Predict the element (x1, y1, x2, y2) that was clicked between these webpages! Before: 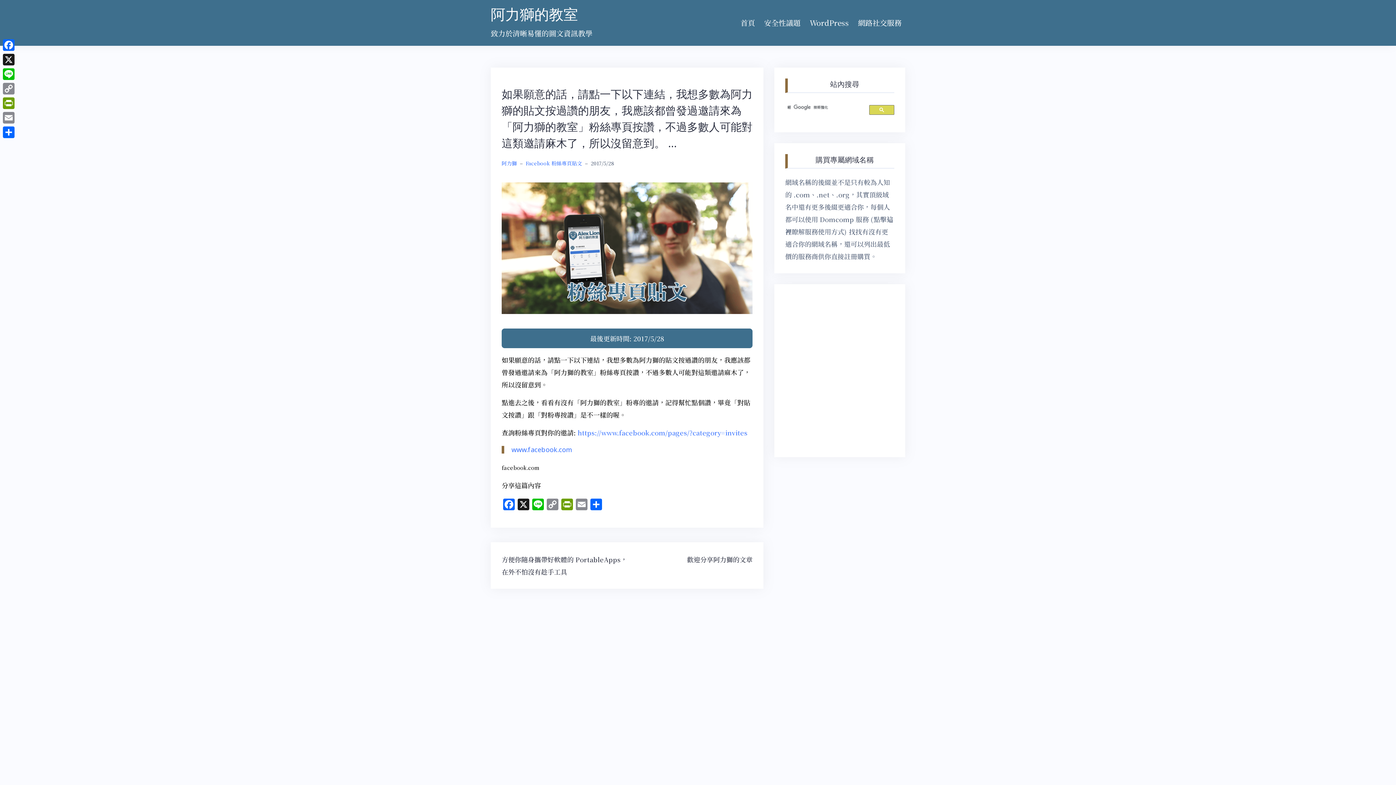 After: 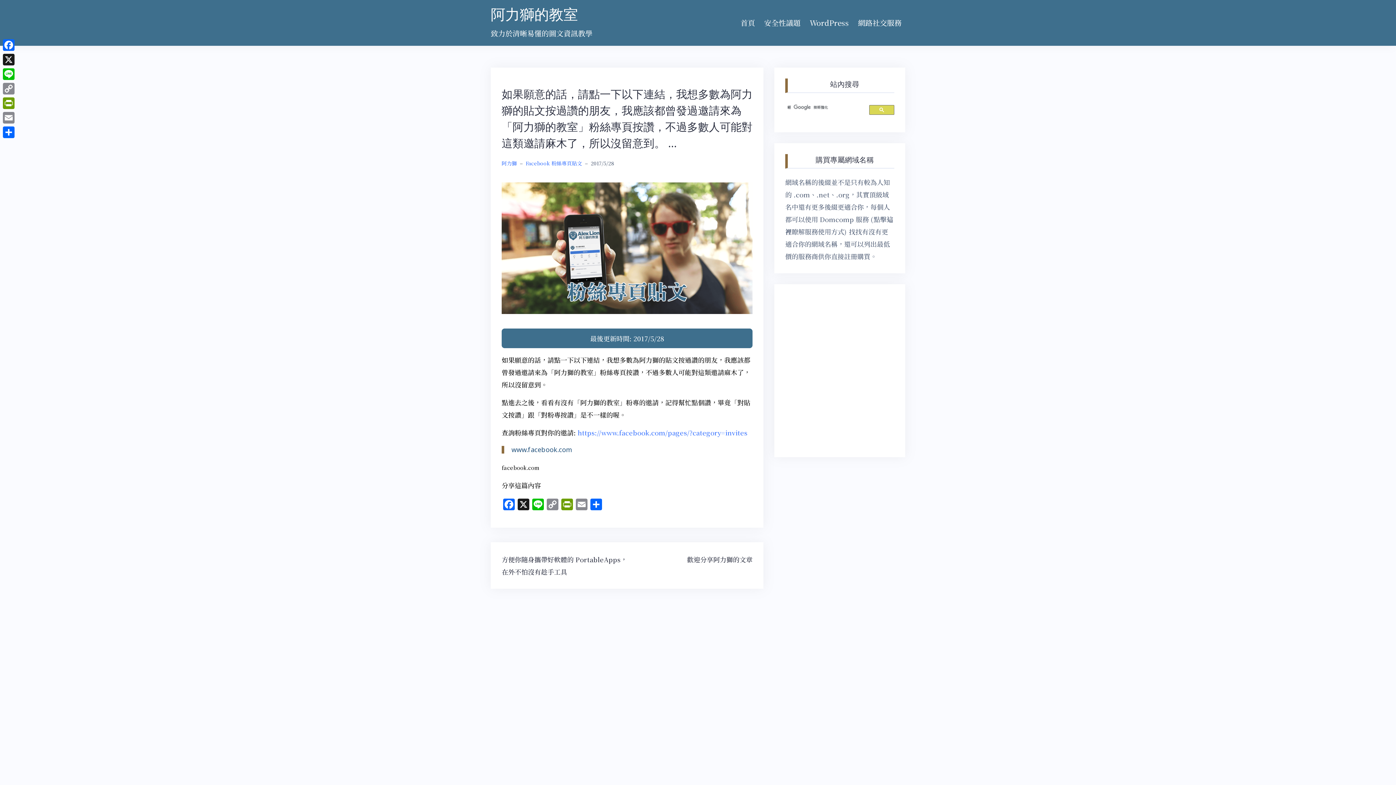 Action: label: www.facebook.com bbox: (511, 445, 572, 454)